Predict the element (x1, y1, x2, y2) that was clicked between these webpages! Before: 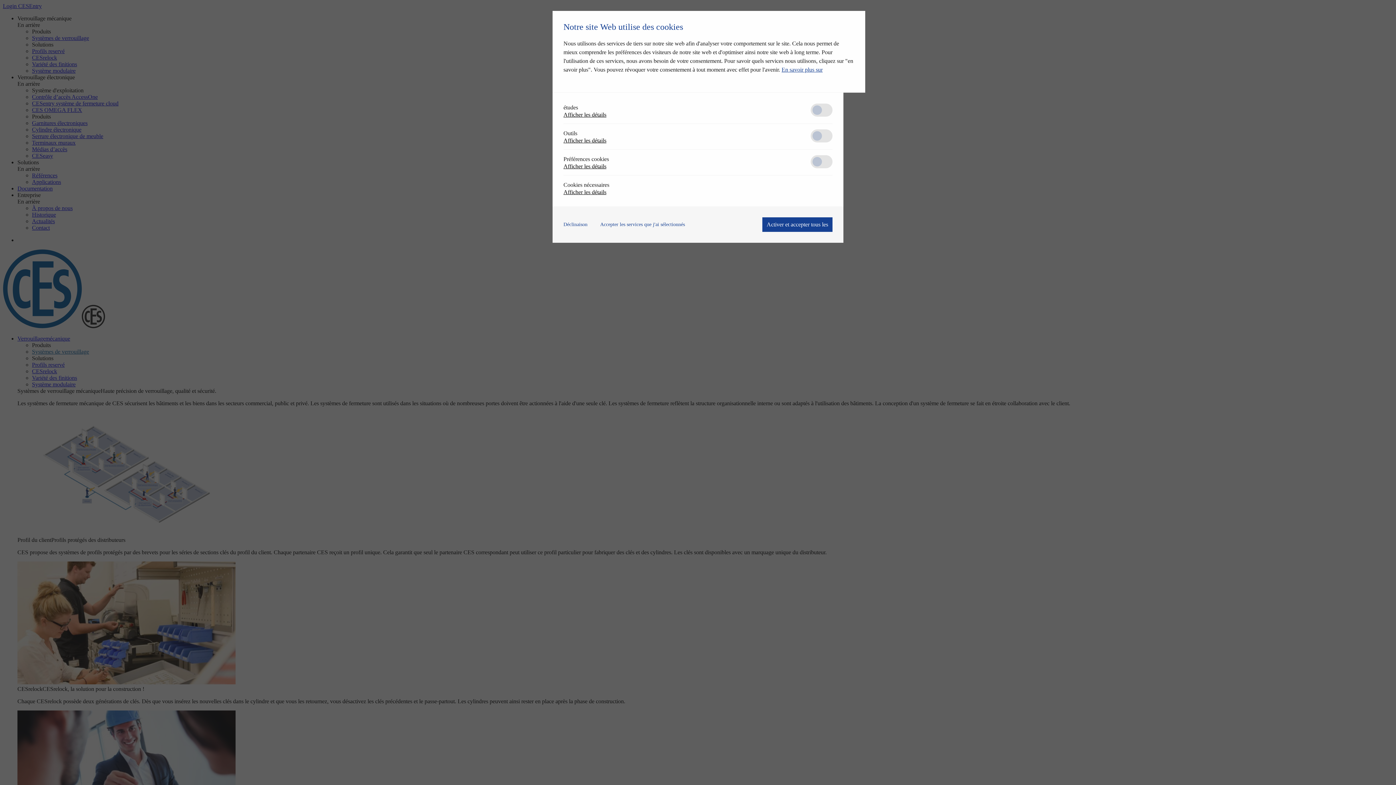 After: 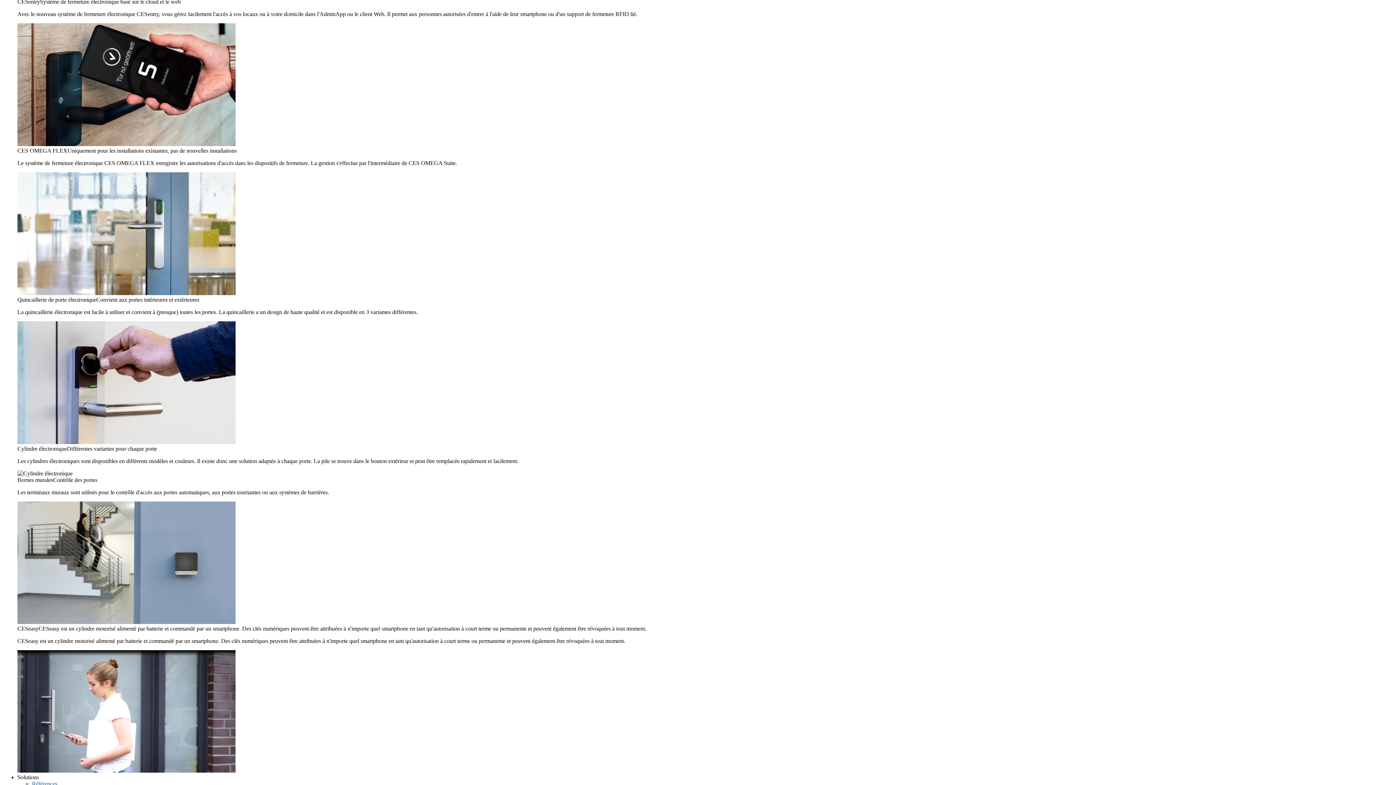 Action: label: Déclinaison bbox: (563, 221, 587, 227)